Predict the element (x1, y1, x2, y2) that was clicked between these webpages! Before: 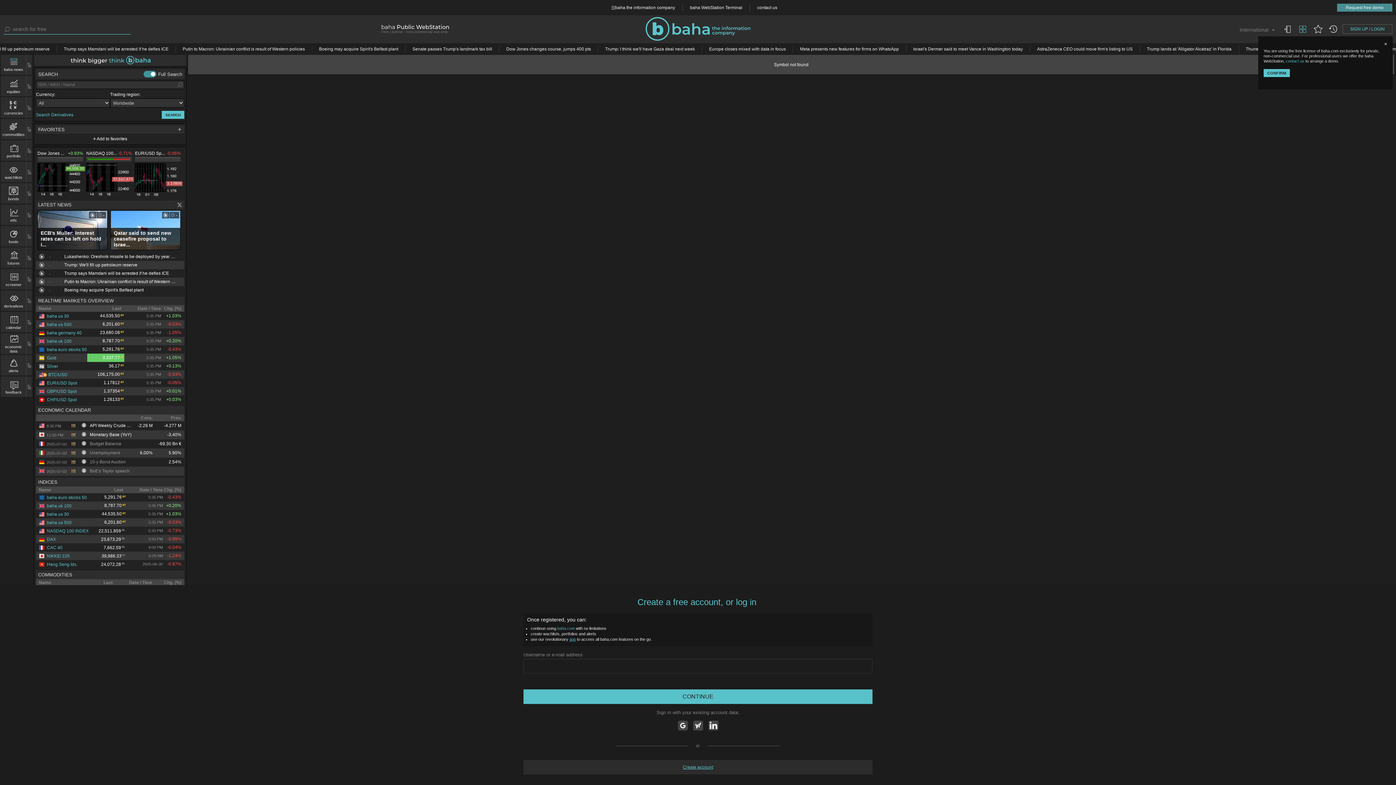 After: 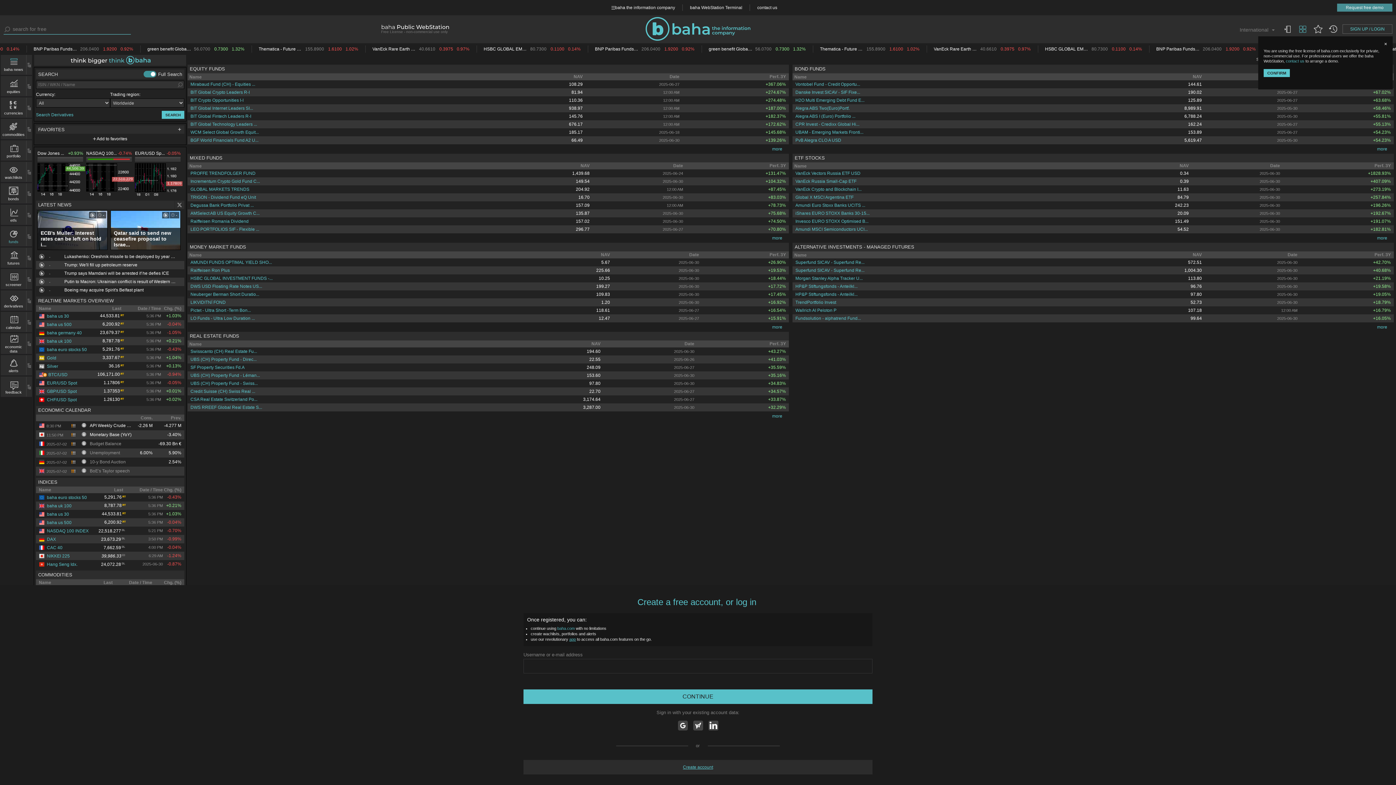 Action: bbox: (1, 228, 26, 244) label: funds